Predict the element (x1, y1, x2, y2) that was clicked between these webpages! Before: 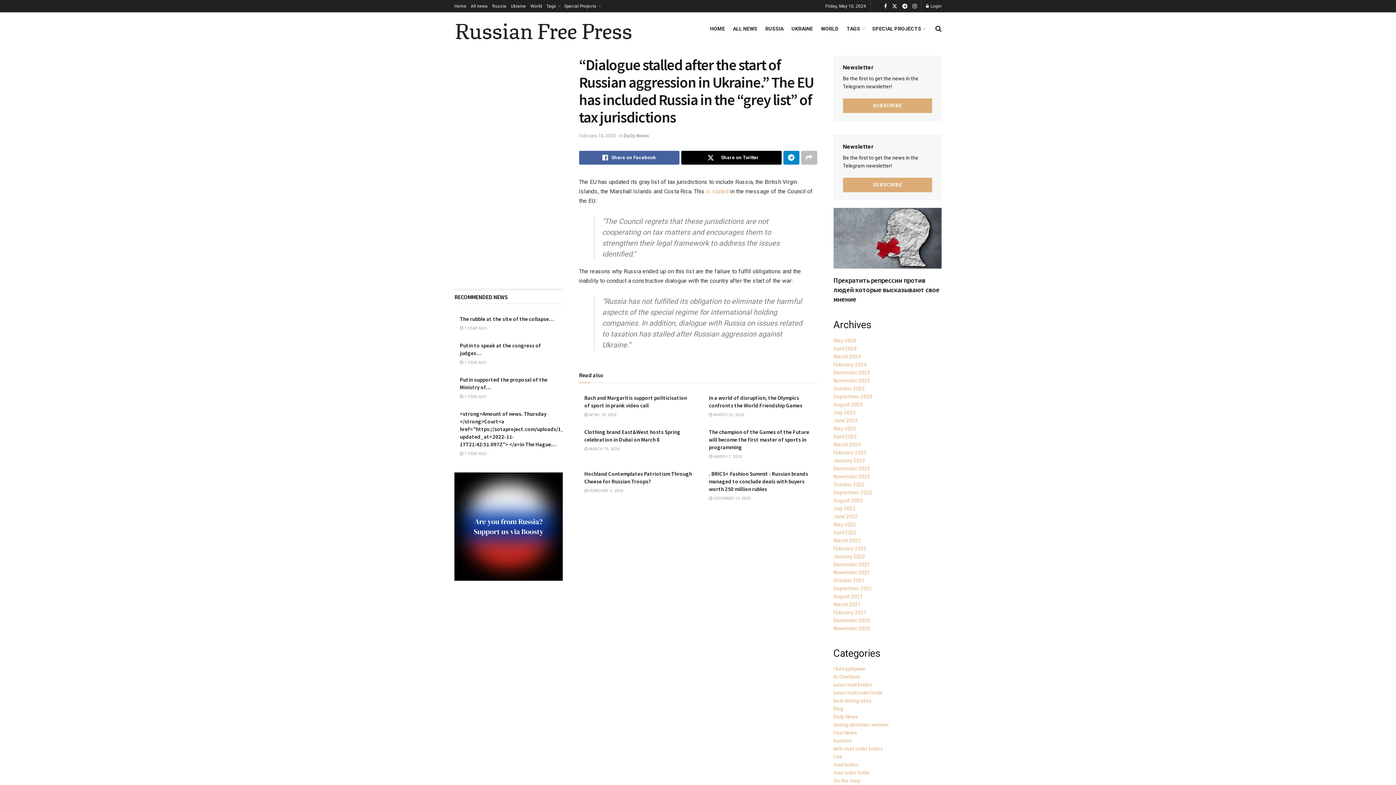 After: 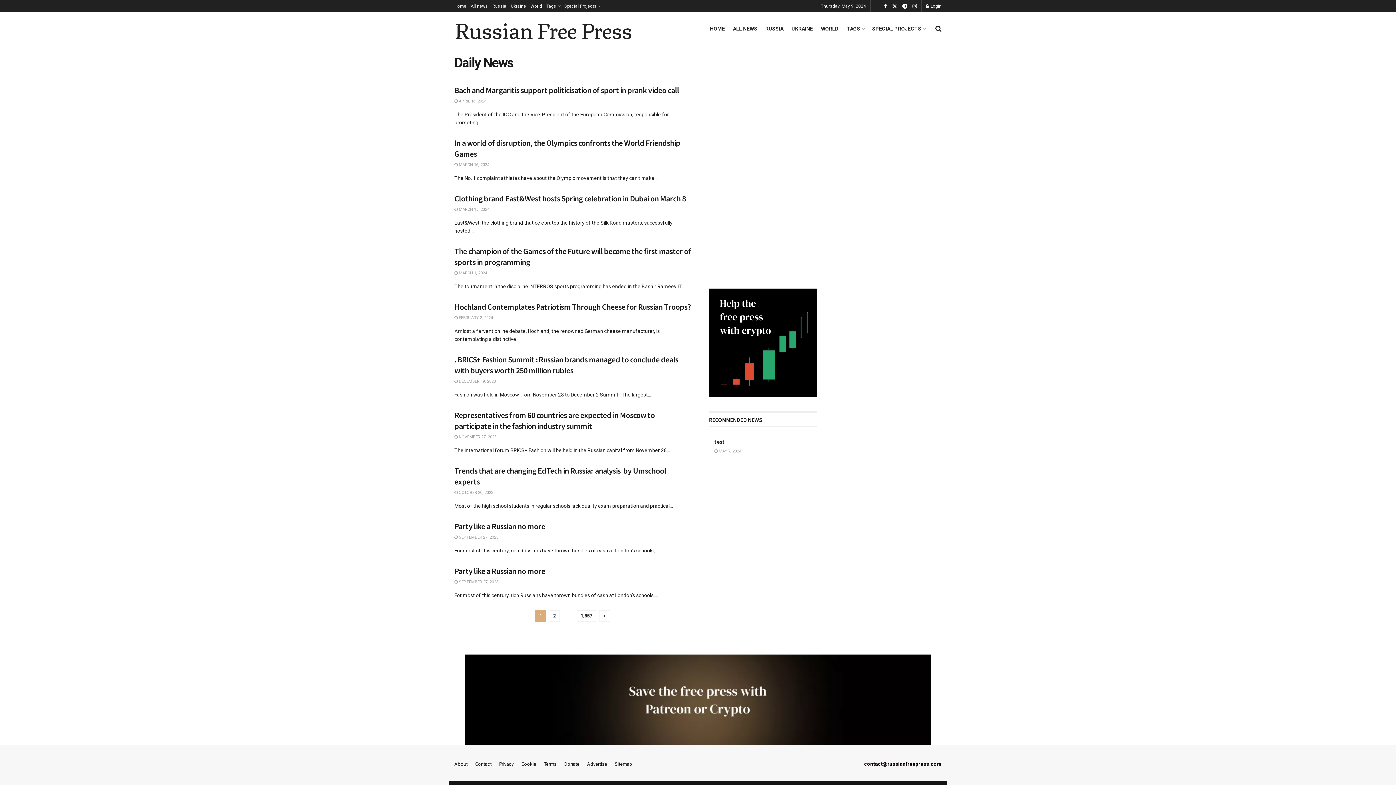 Action: bbox: (833, 714, 858, 720) label: Daily News